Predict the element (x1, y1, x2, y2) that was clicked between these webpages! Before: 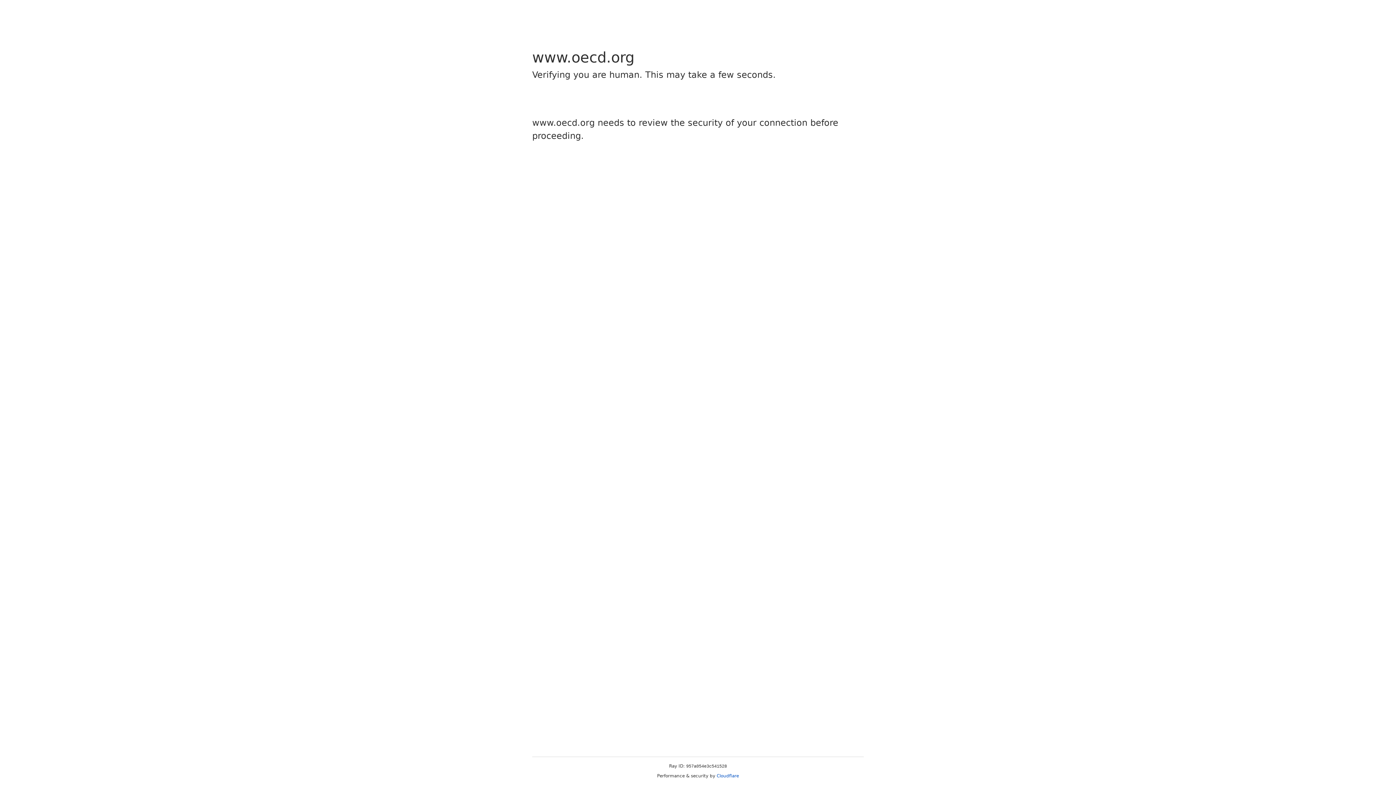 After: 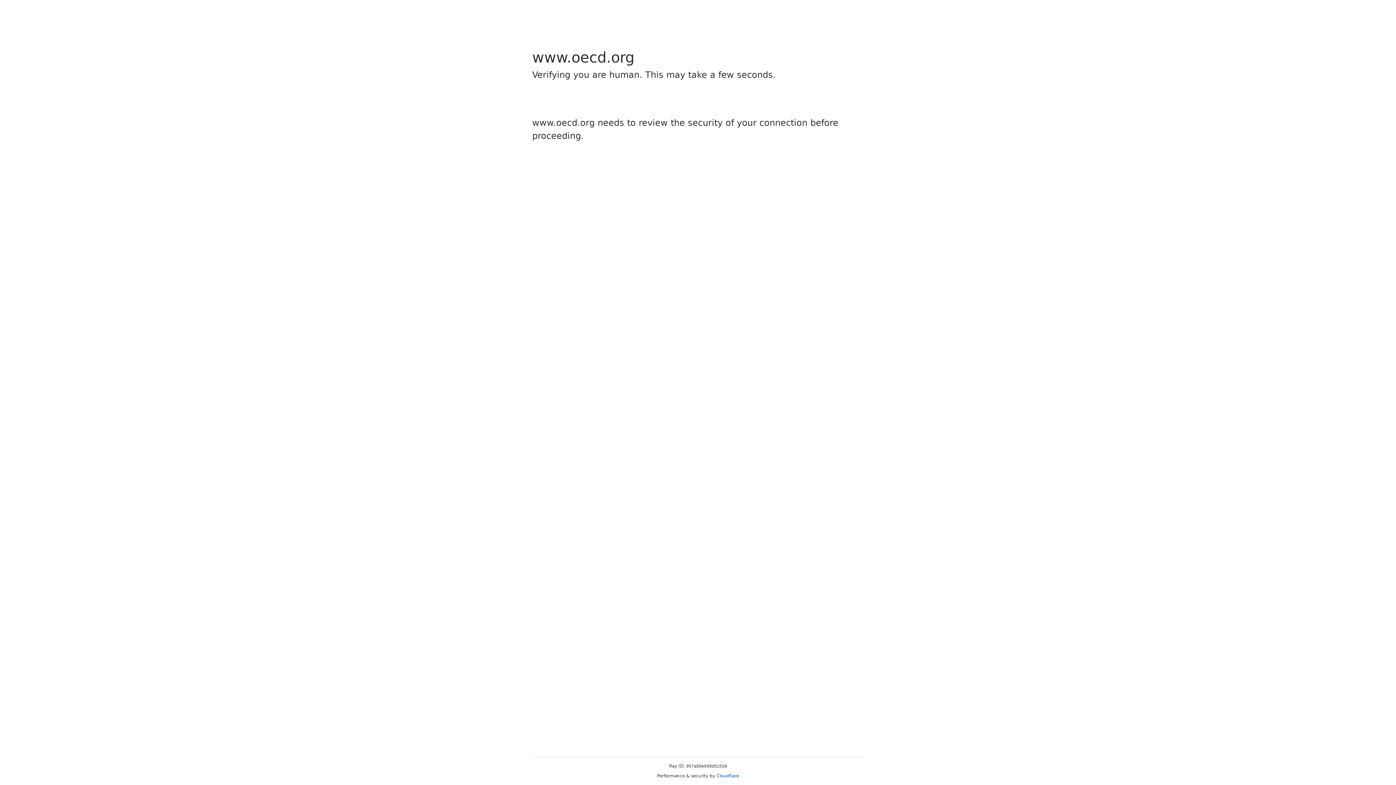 Action: bbox: (716, 773, 739, 778) label: Cloudflare